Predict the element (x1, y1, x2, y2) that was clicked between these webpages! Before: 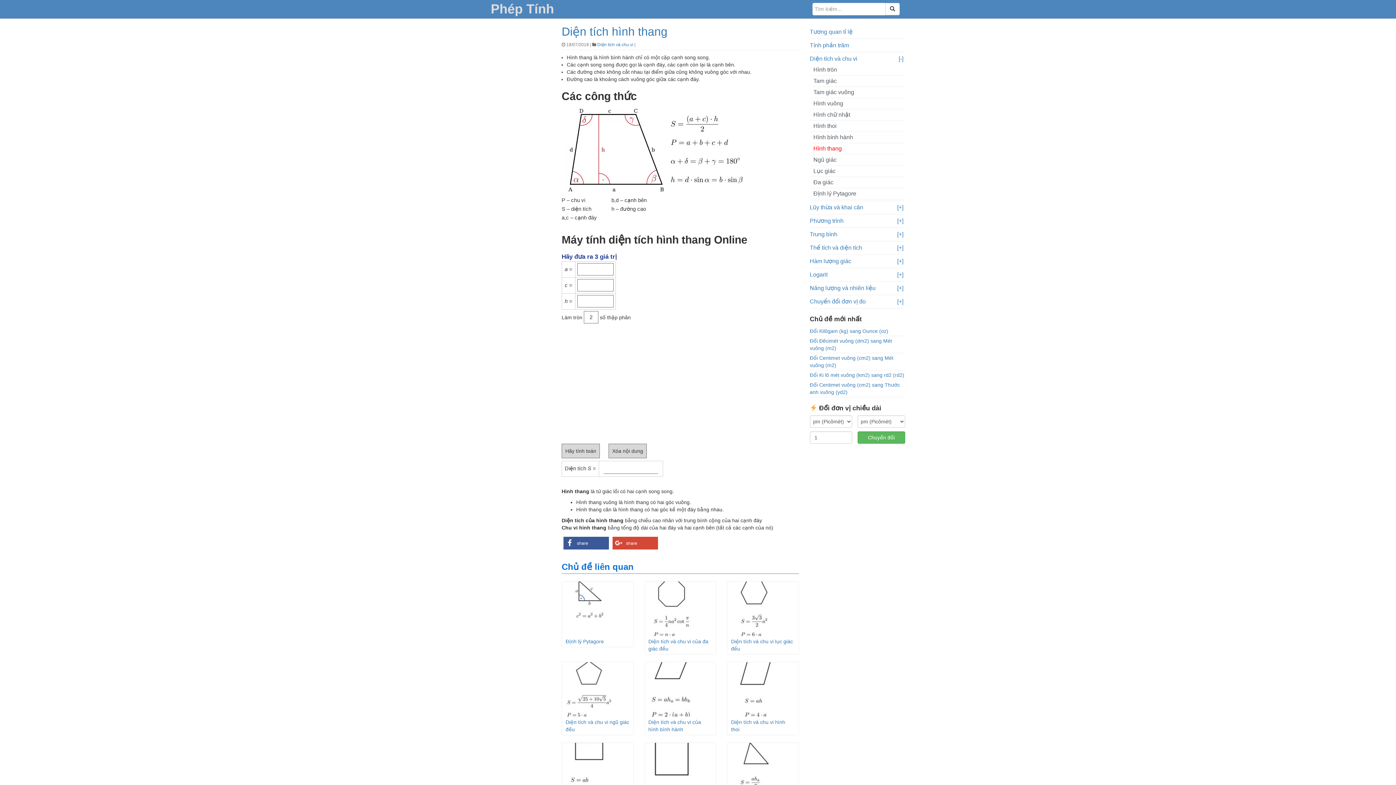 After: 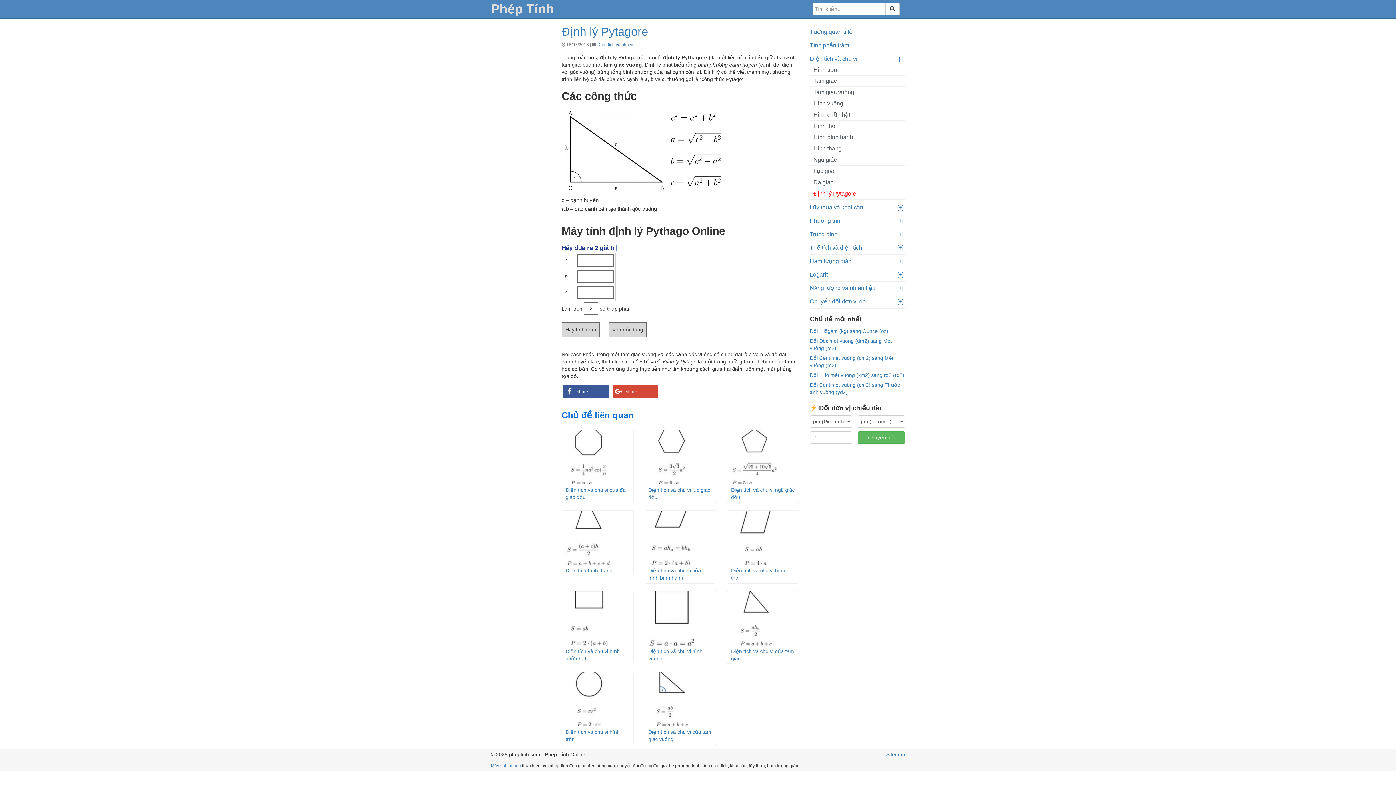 Action: label: Định lý Pytagore bbox: (810, 188, 905, 199)